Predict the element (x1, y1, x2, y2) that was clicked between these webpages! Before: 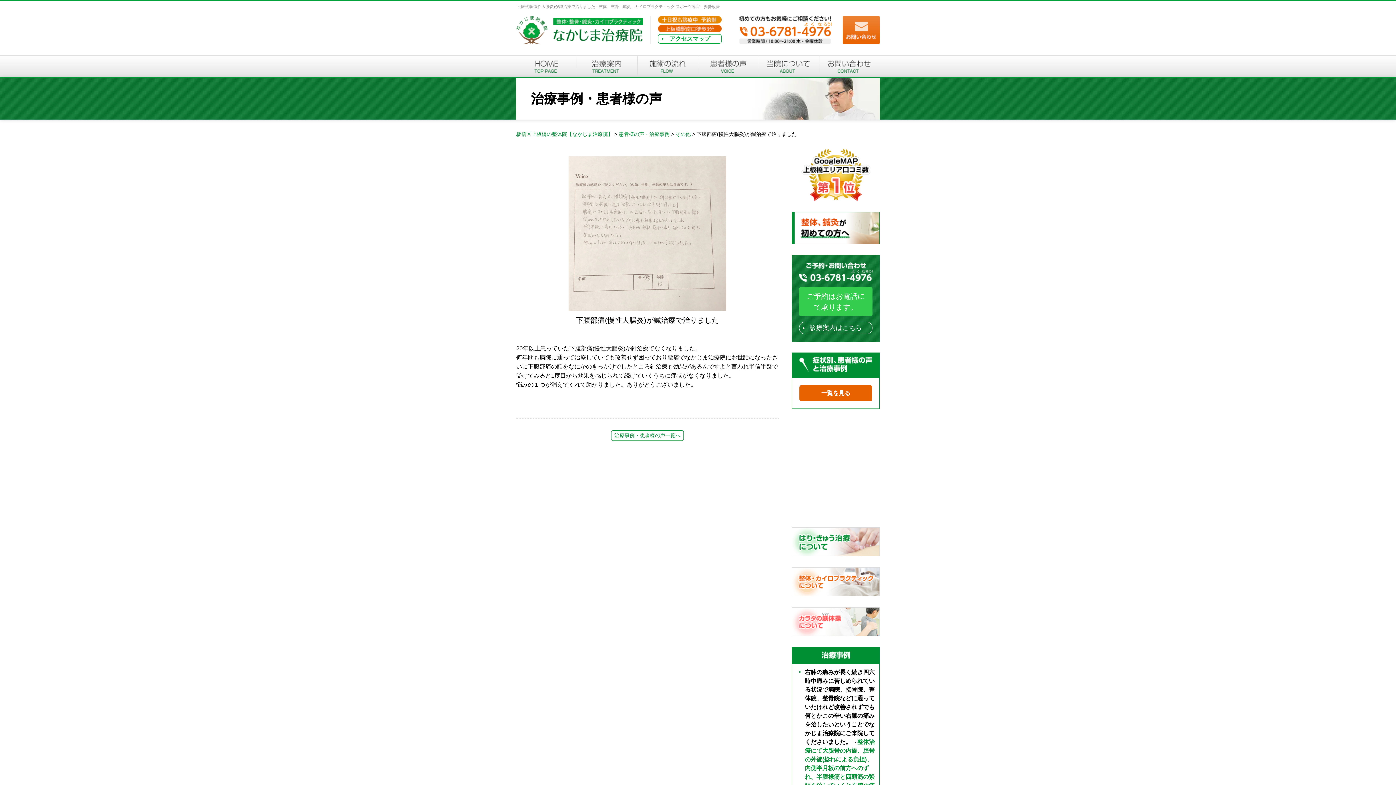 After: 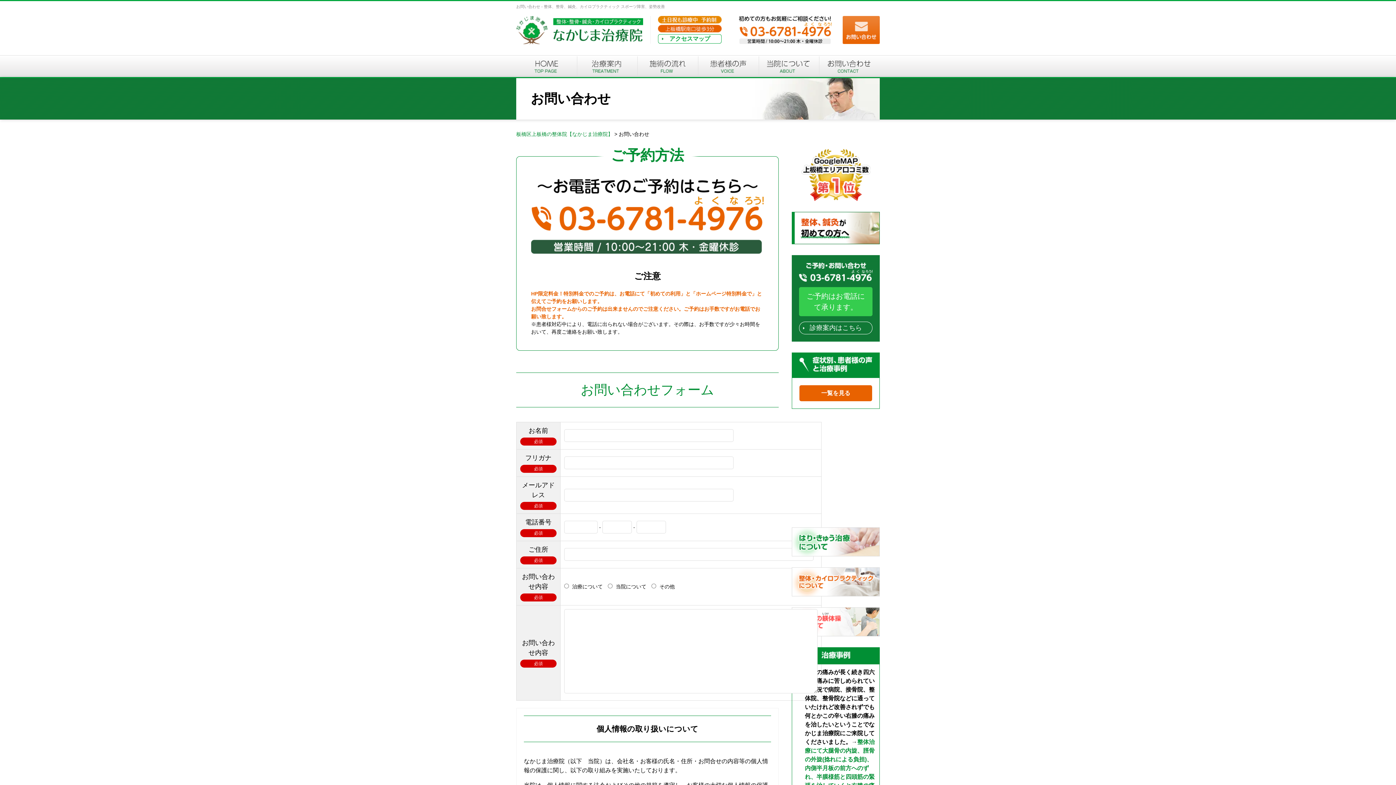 Action: bbox: (819, 55, 879, 77) label: お問い合わせ